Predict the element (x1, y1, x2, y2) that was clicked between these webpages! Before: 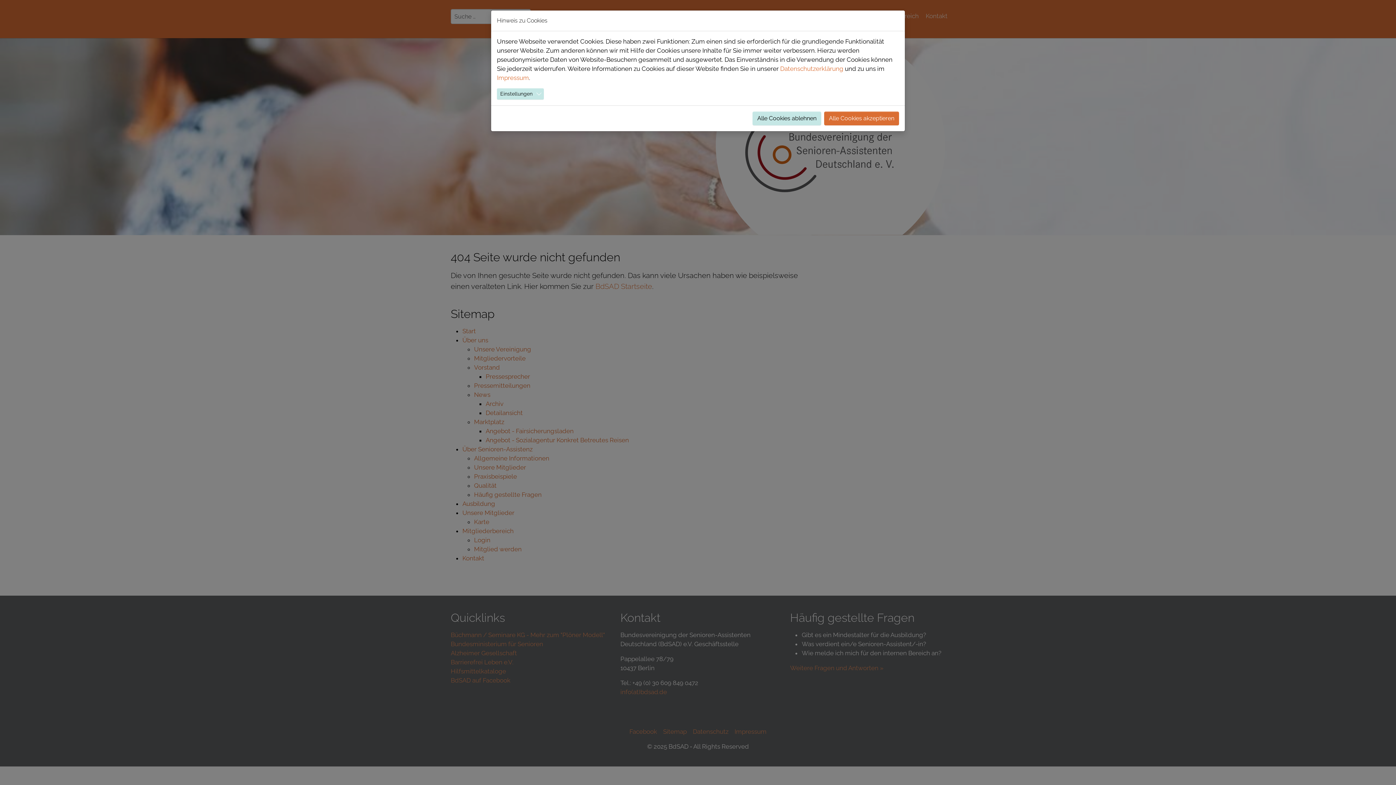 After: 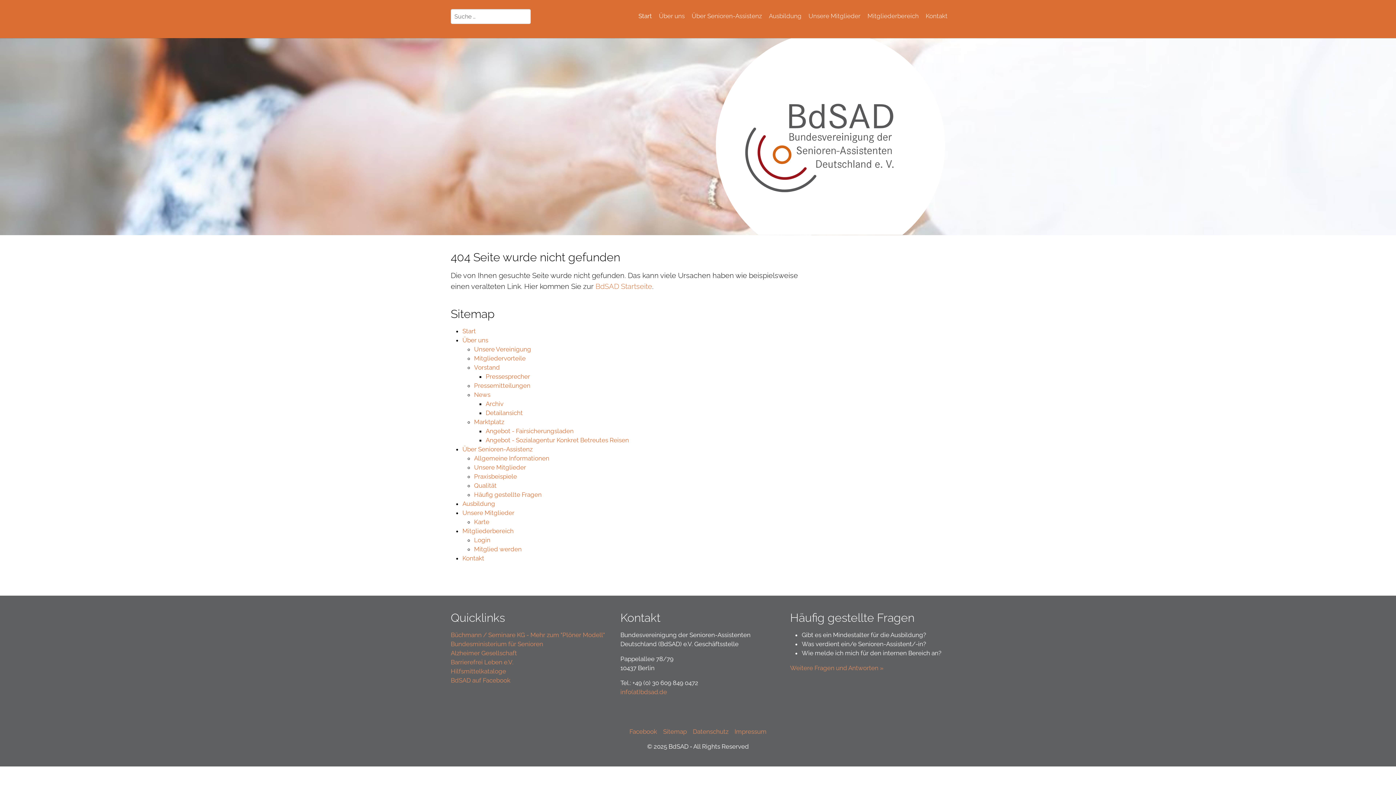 Action: bbox: (824, 111, 899, 125) label: Alle Cookies akzeptieren